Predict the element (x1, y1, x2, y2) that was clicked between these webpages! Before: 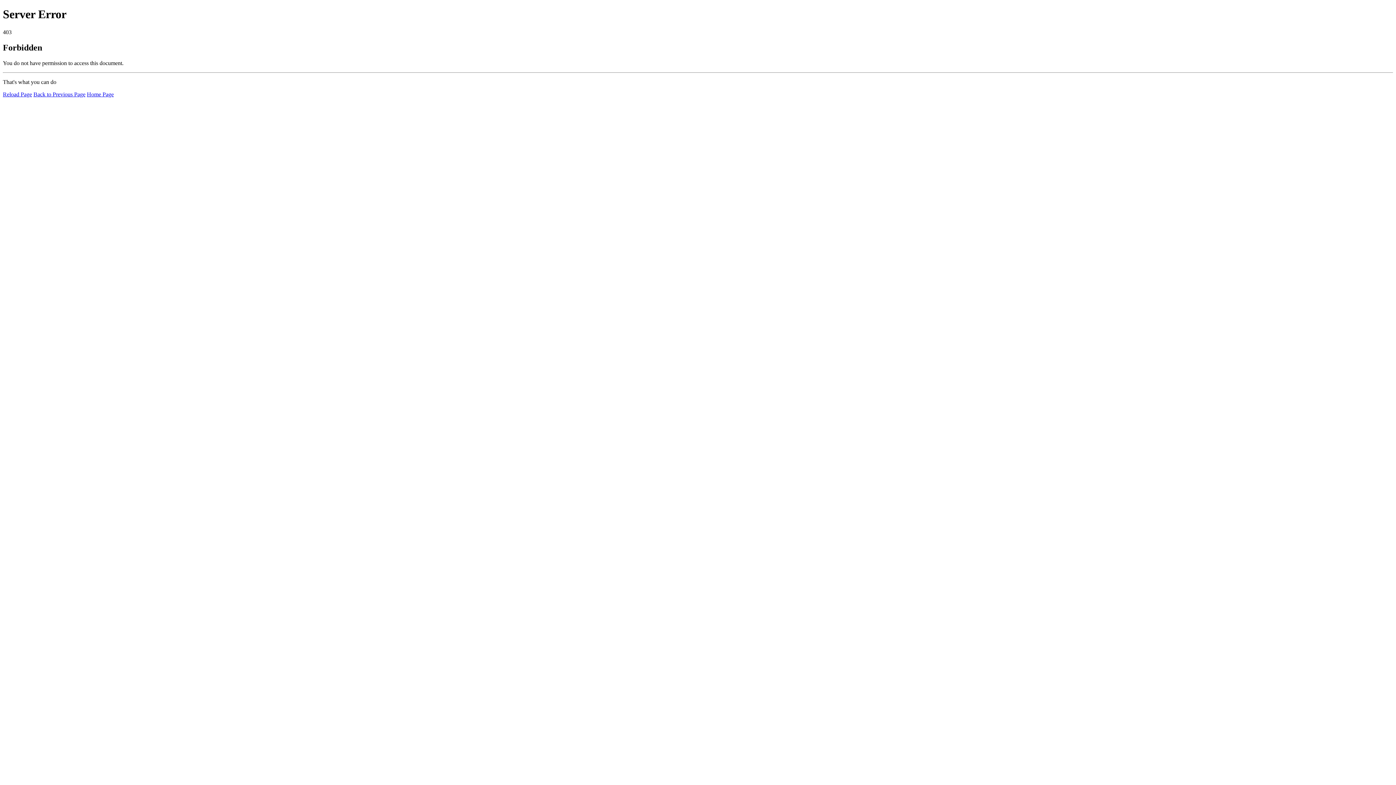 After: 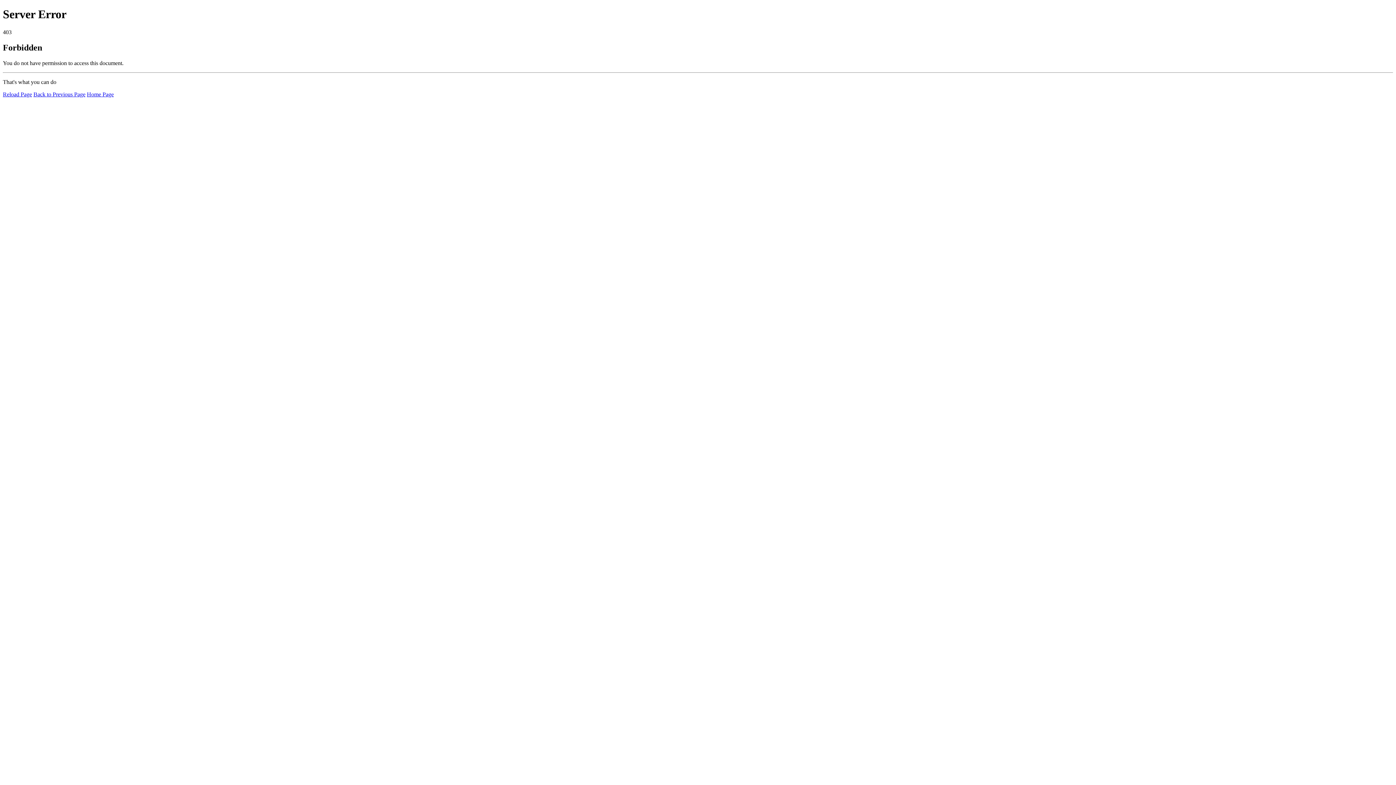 Action: label: Reload Page bbox: (2, 91, 32, 97)